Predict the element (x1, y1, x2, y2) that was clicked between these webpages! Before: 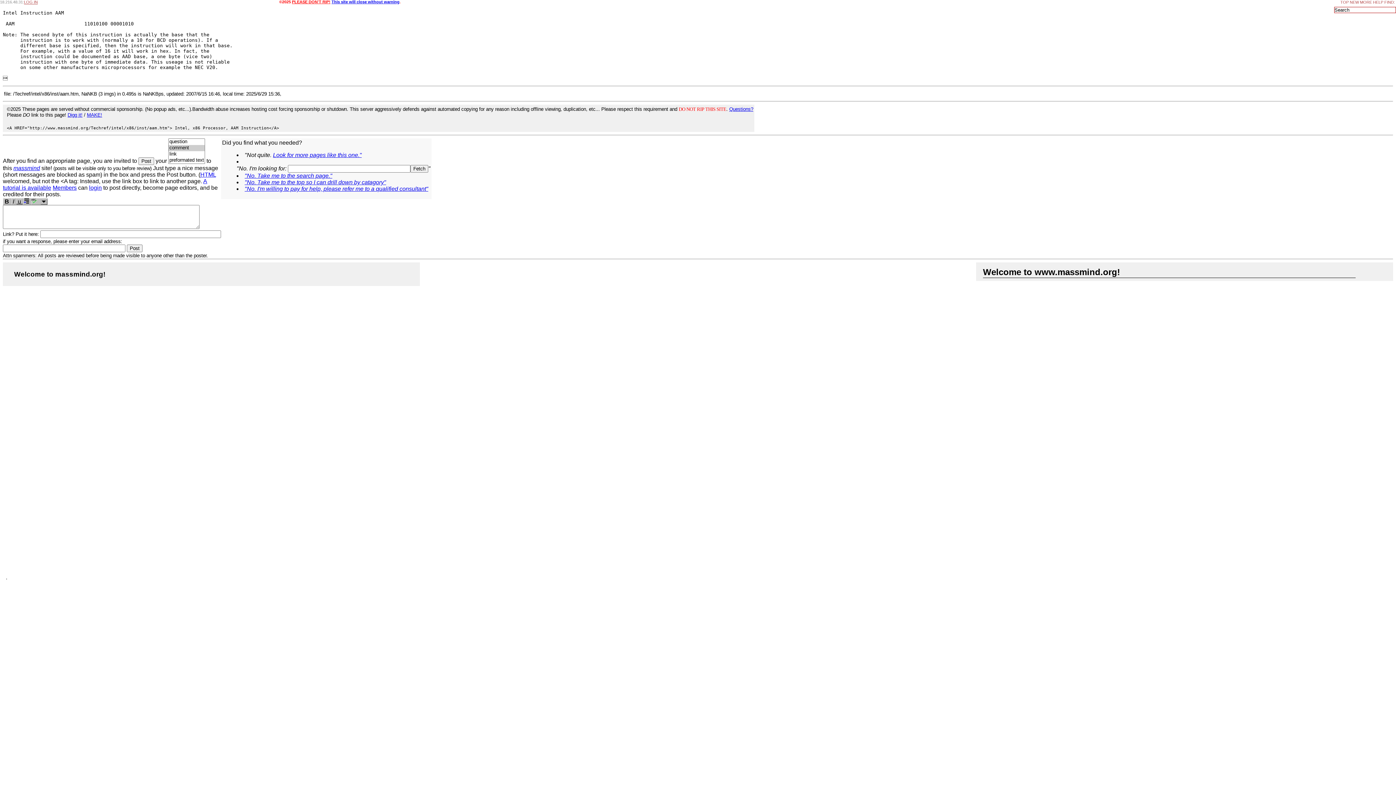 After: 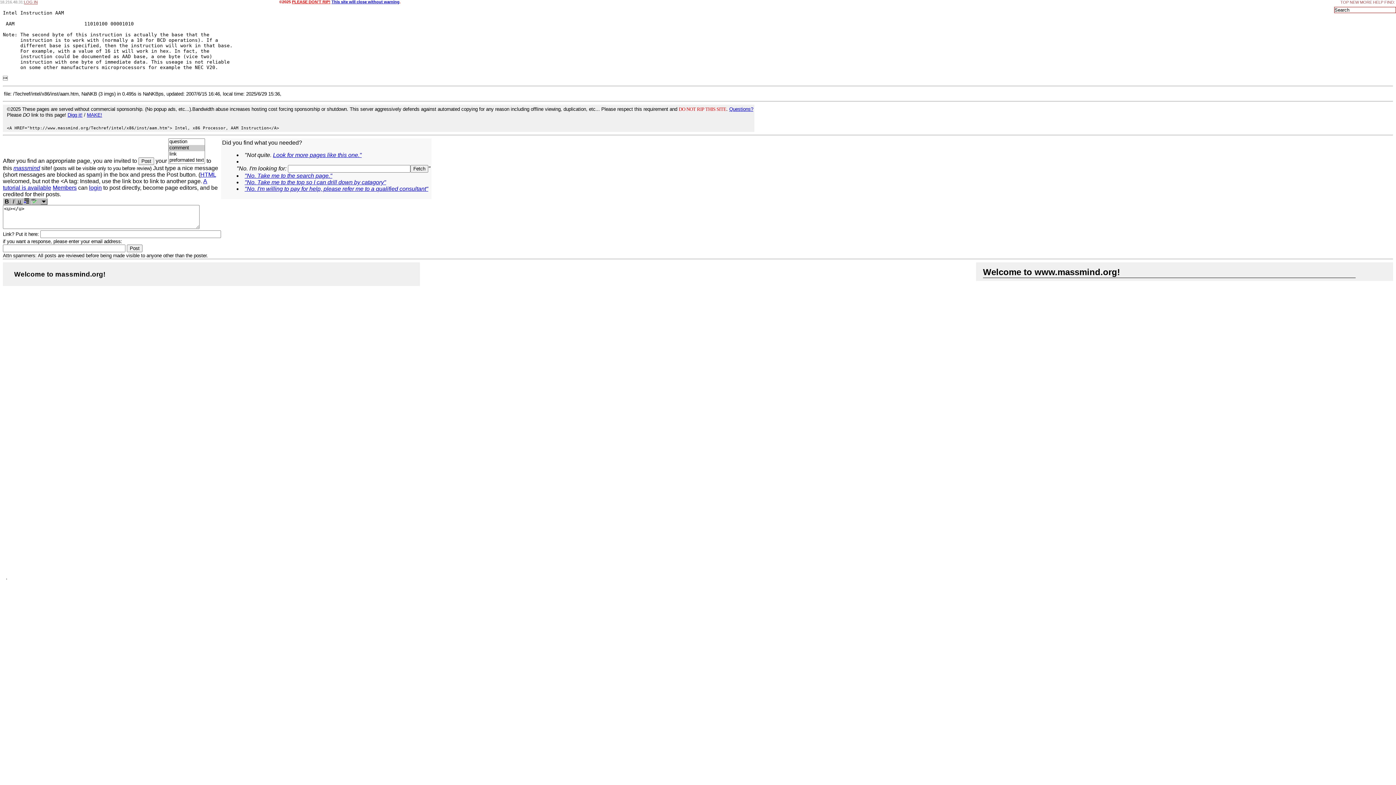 Action: label:  u  bbox: (16, 198, 22, 205)